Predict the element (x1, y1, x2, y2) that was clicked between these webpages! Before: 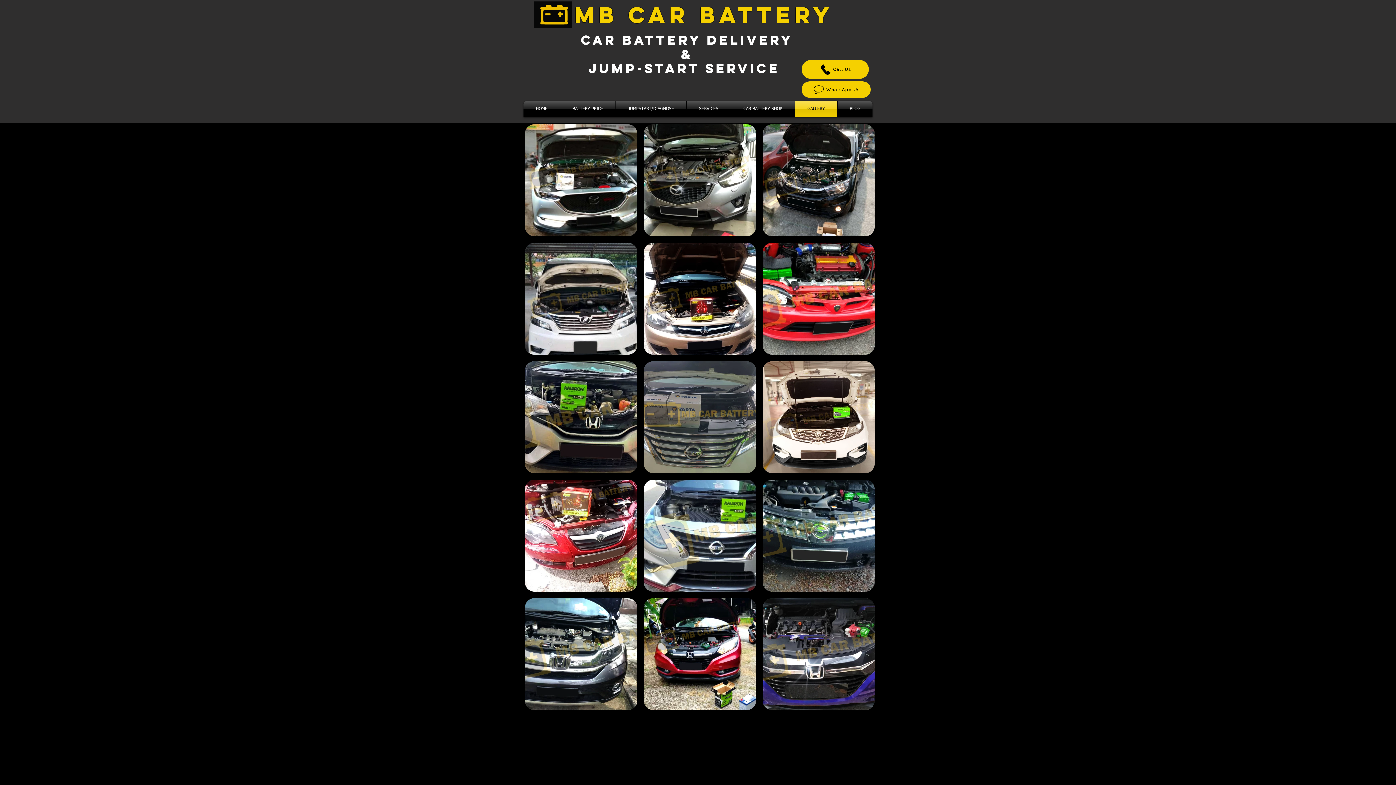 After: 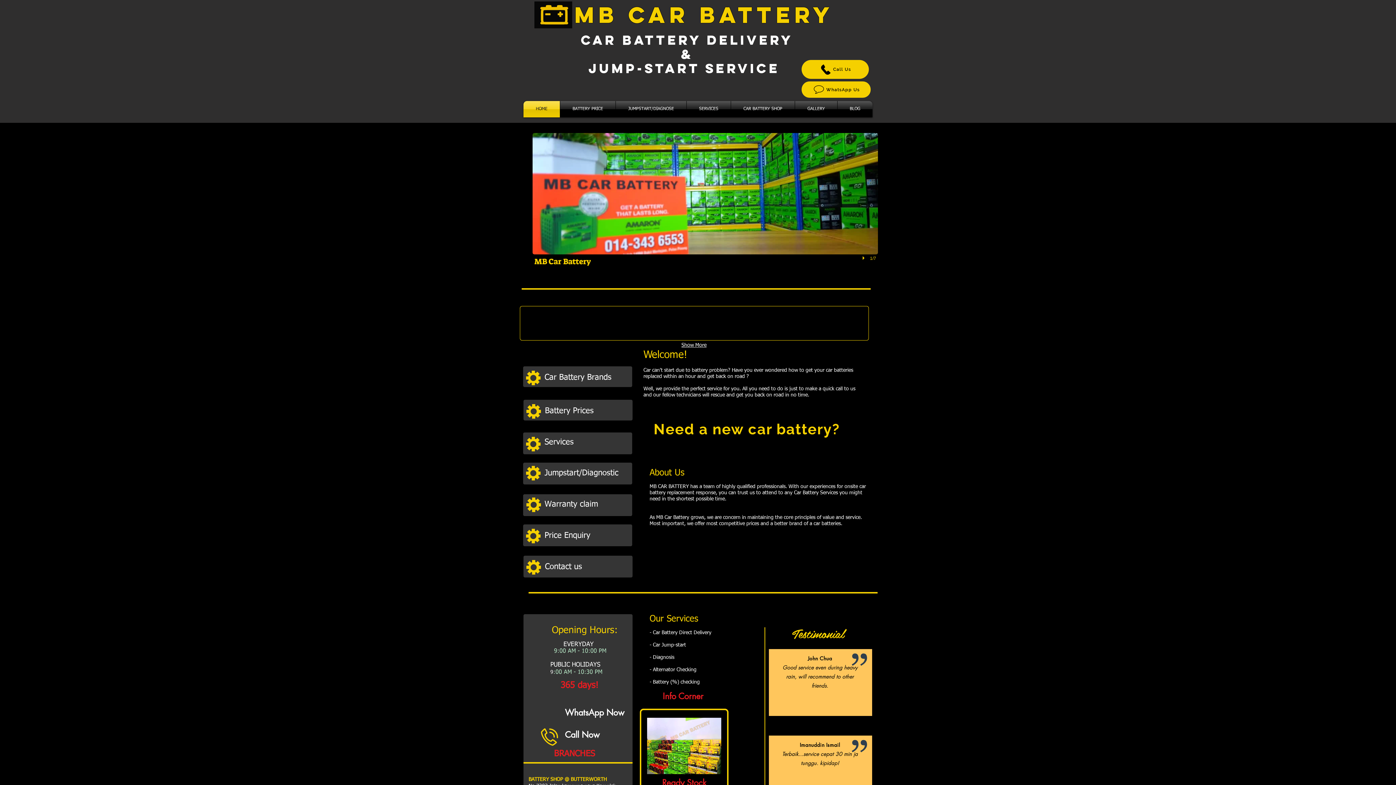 Action: label: CAR BATTERY DELIVERY bbox: (581, 31, 793, 48)